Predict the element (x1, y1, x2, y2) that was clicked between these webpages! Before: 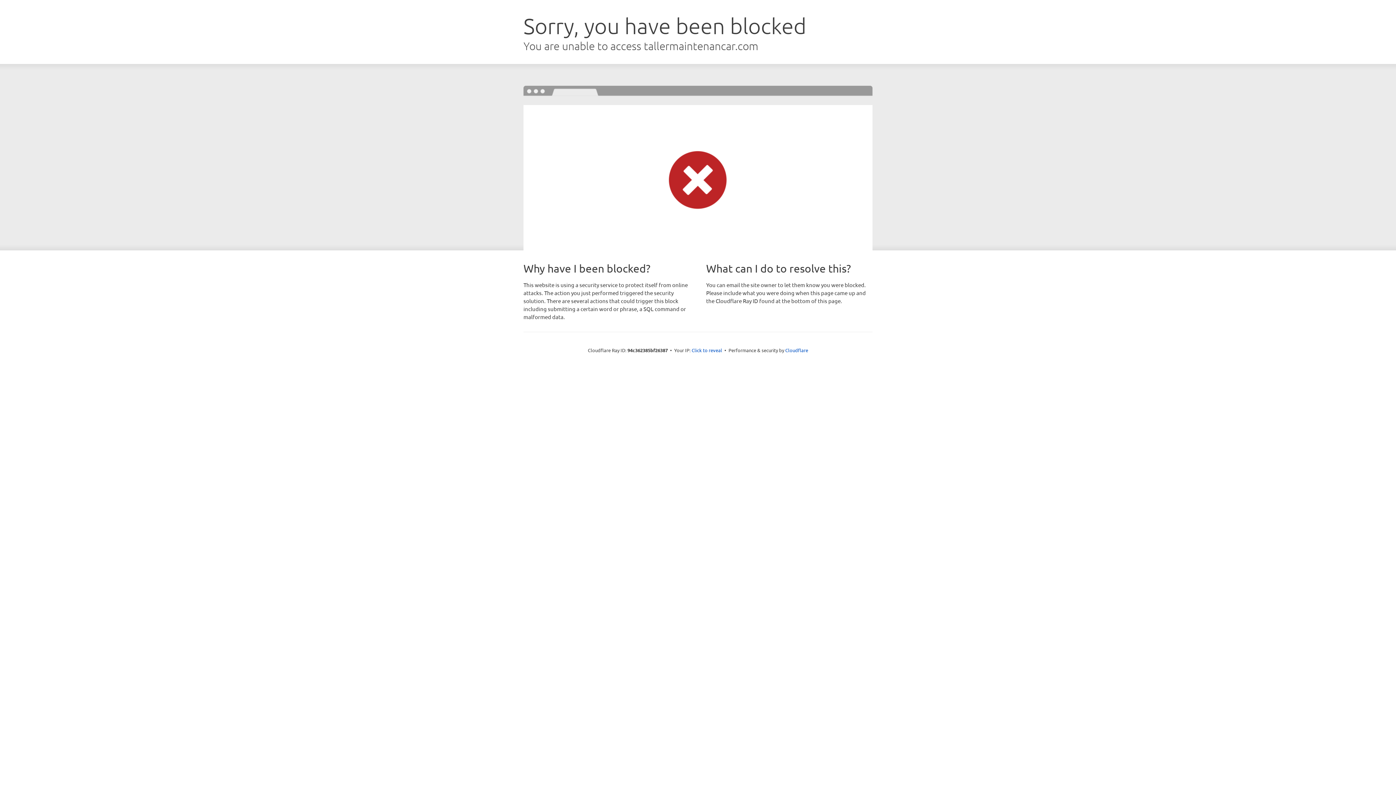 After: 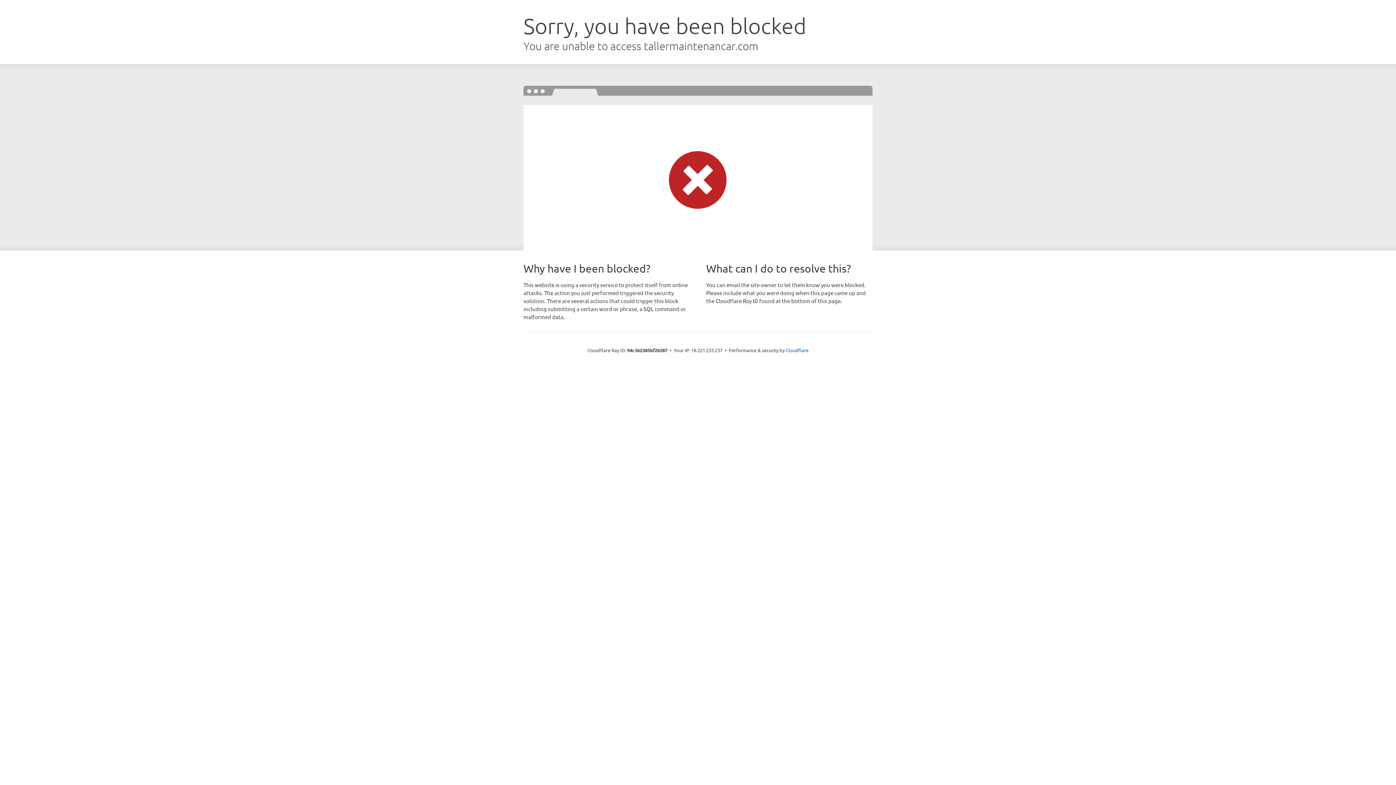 Action: bbox: (691, 346, 722, 353) label: Click to reveal